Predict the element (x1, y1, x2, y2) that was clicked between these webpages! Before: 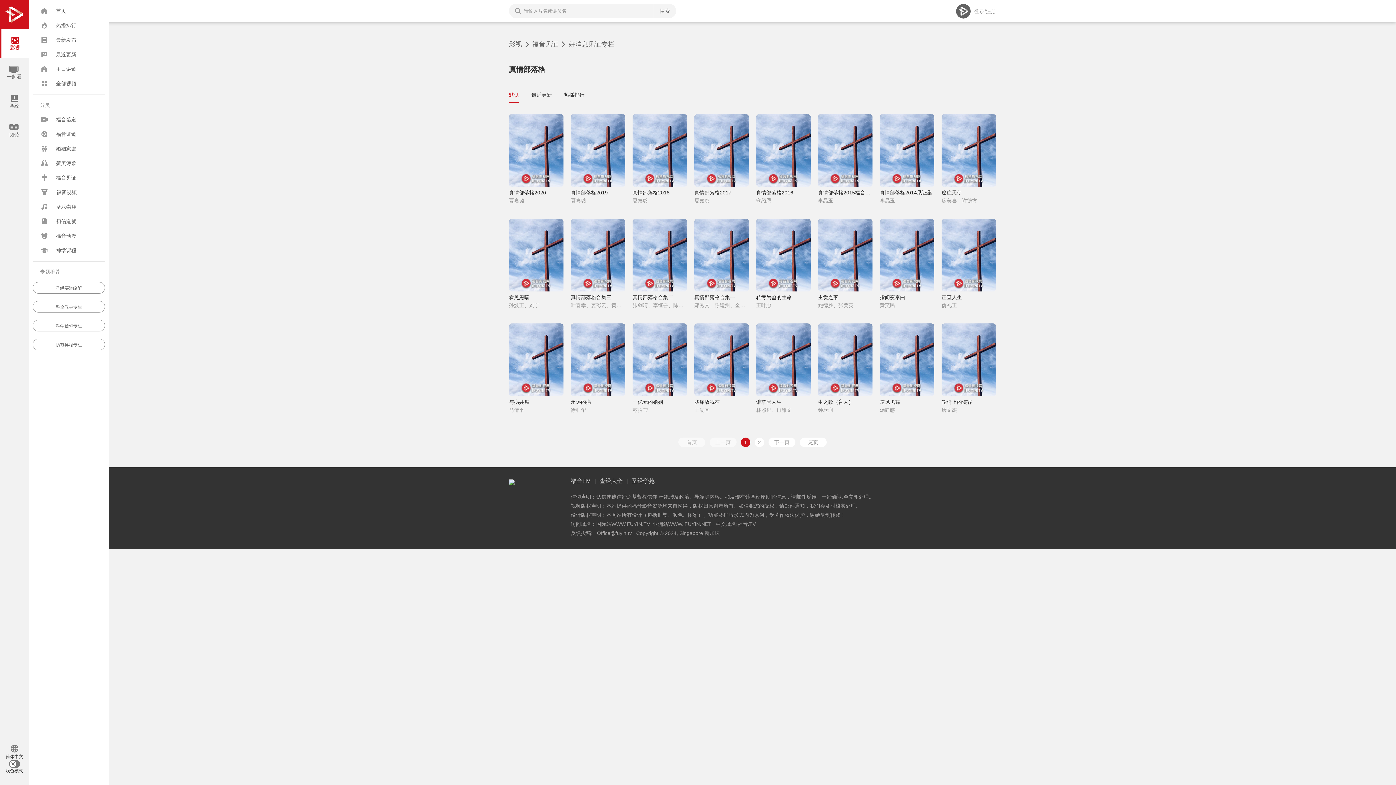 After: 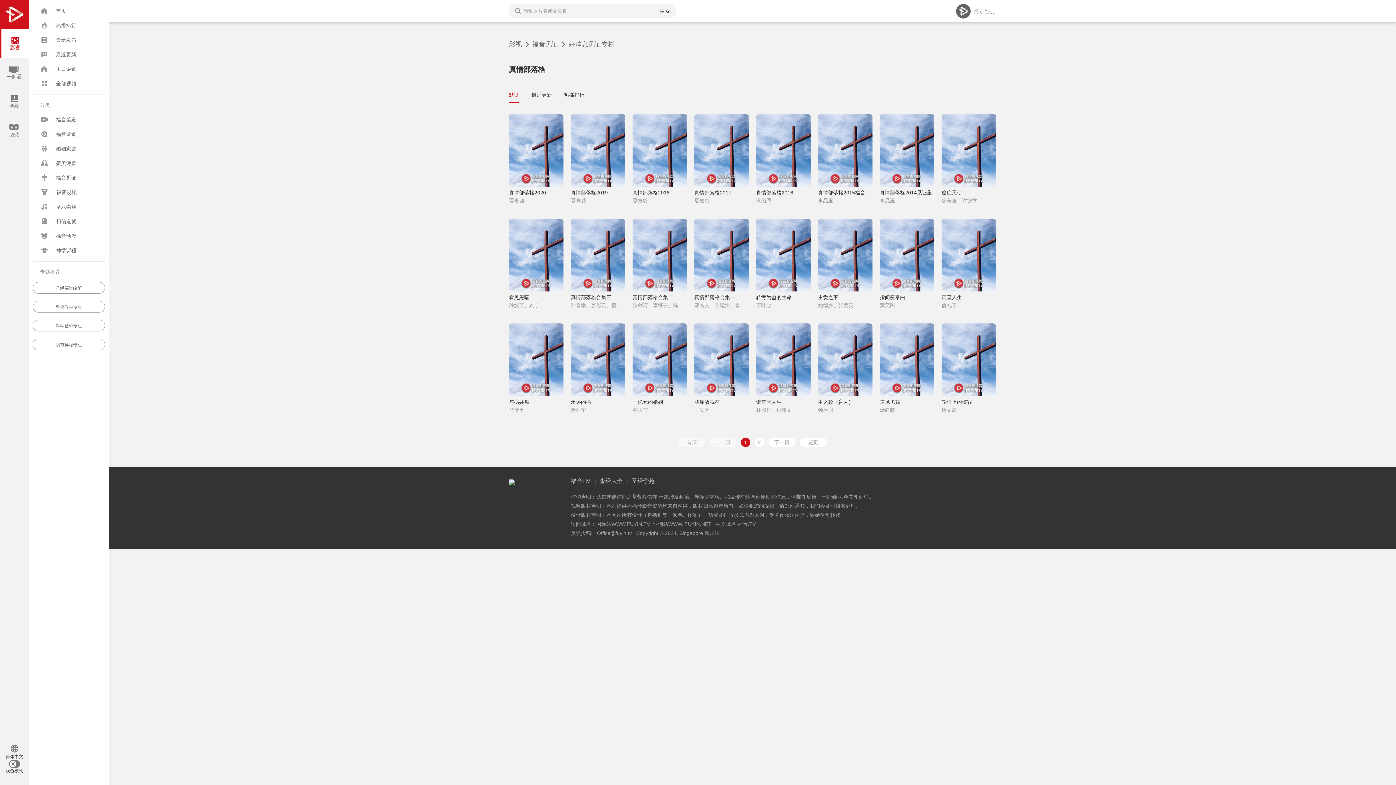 Action: label: 搜索 bbox: (653, 4, 676, 17)